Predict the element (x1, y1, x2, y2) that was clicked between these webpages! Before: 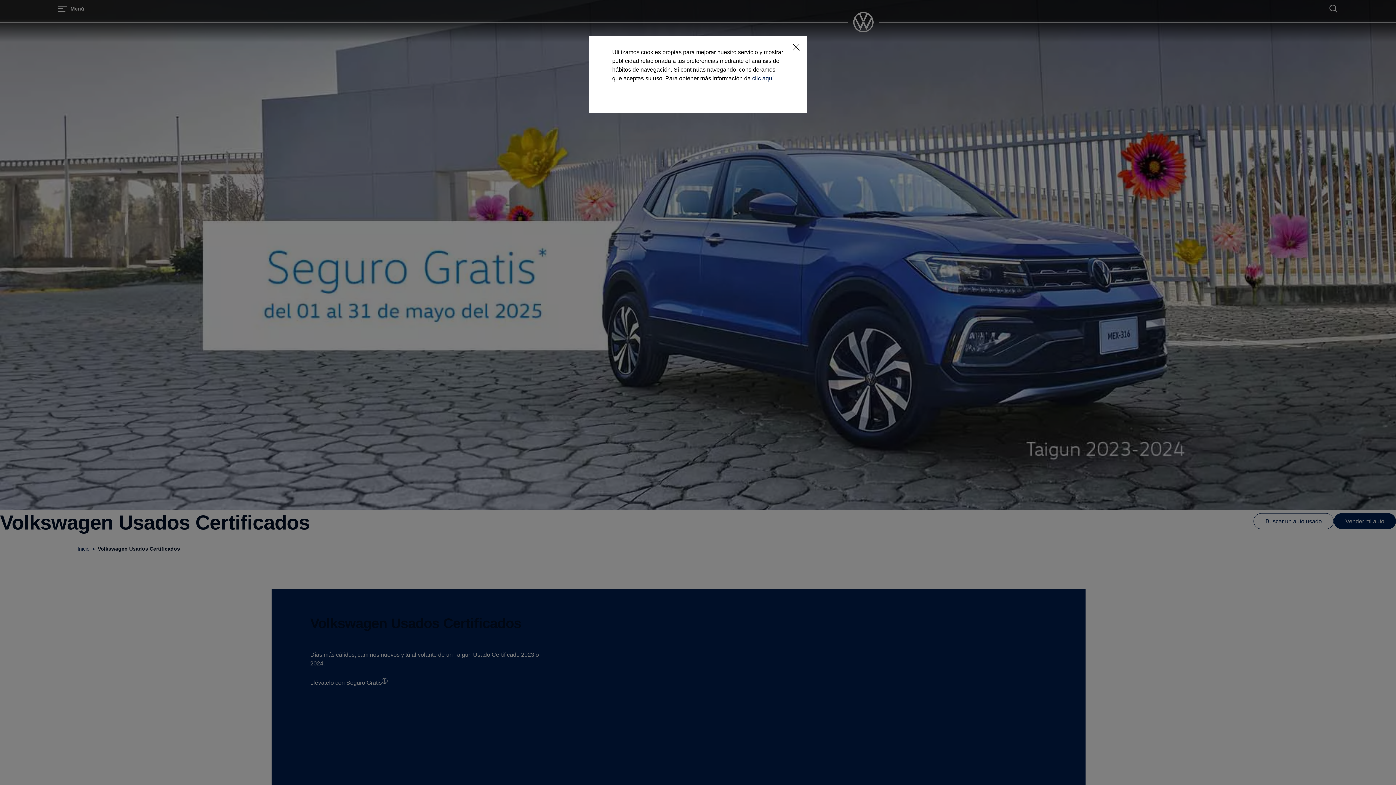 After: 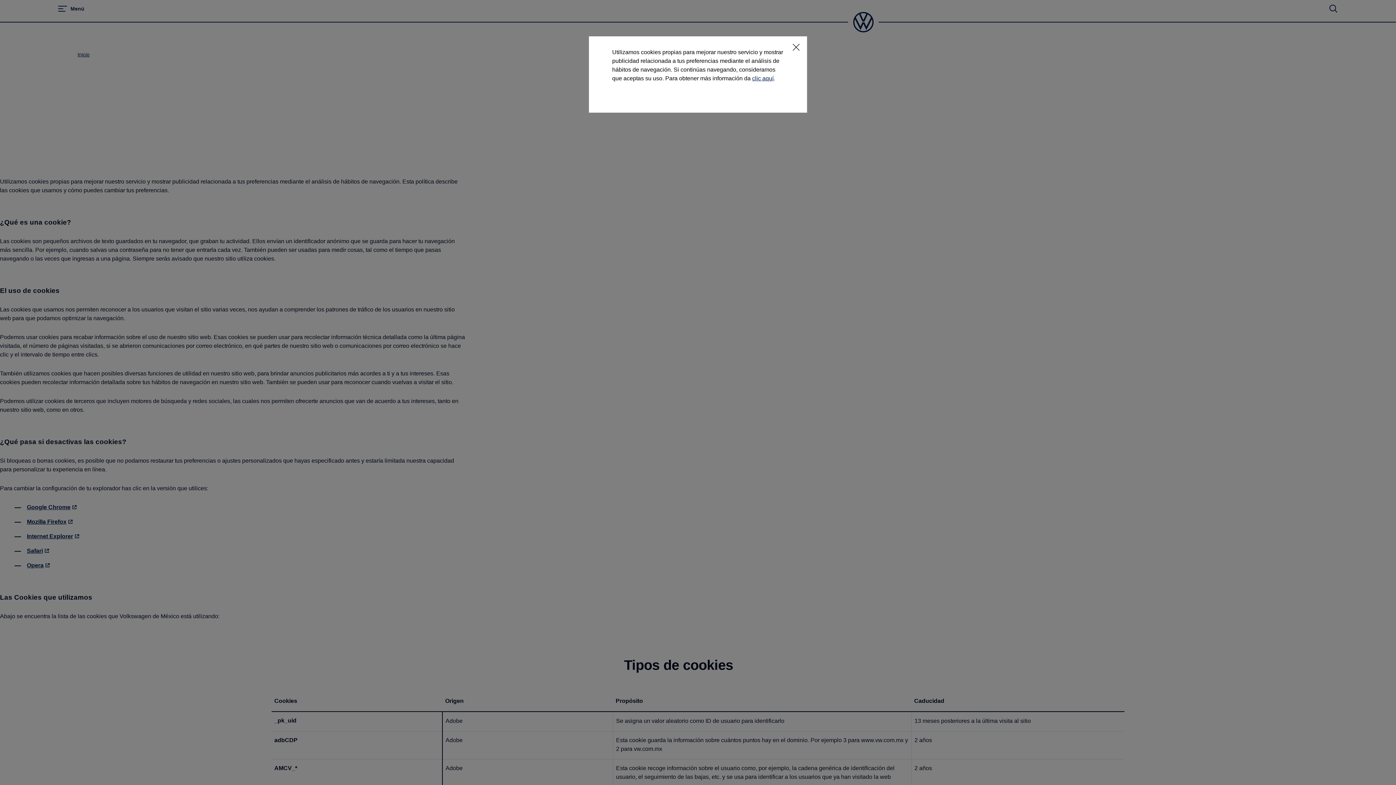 Action: label: clic aquí bbox: (752, 75, 773, 81)